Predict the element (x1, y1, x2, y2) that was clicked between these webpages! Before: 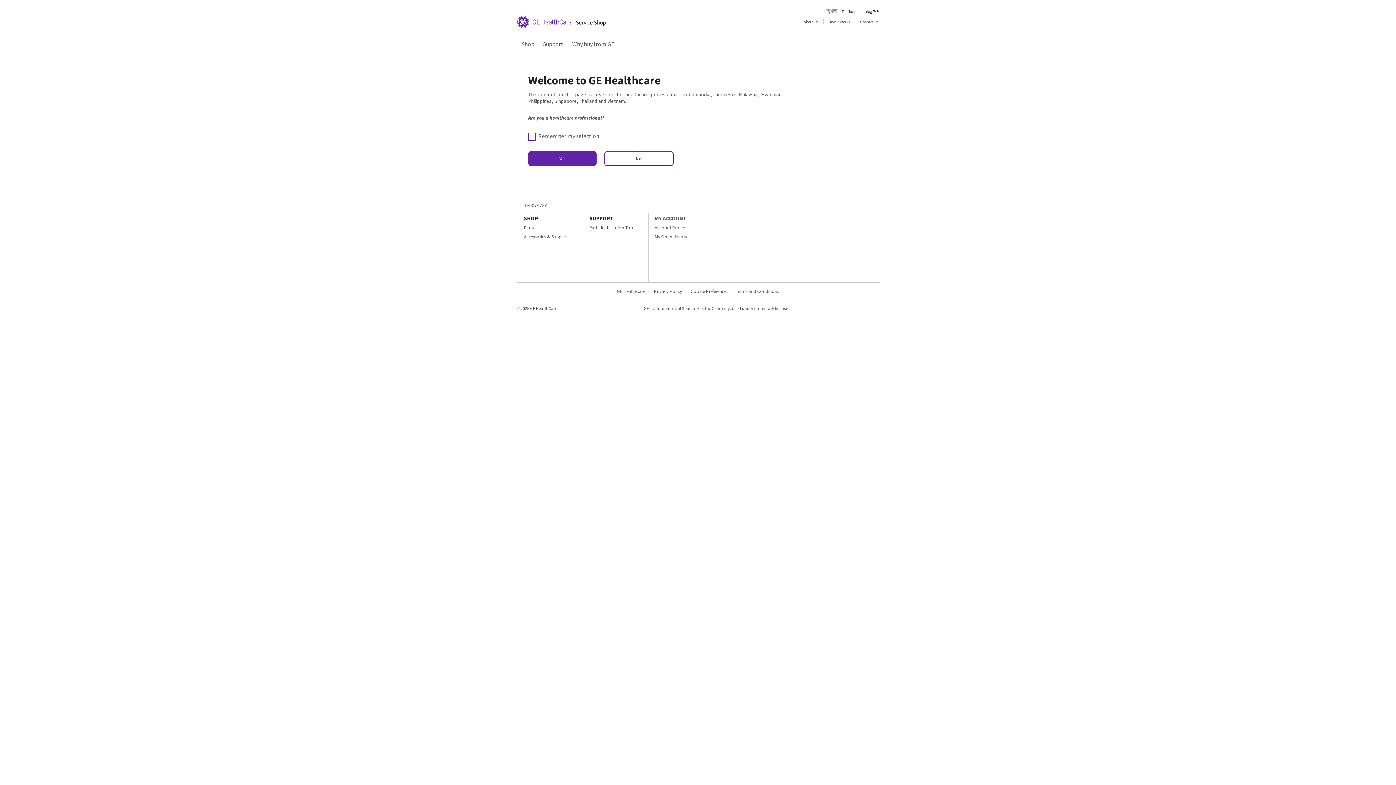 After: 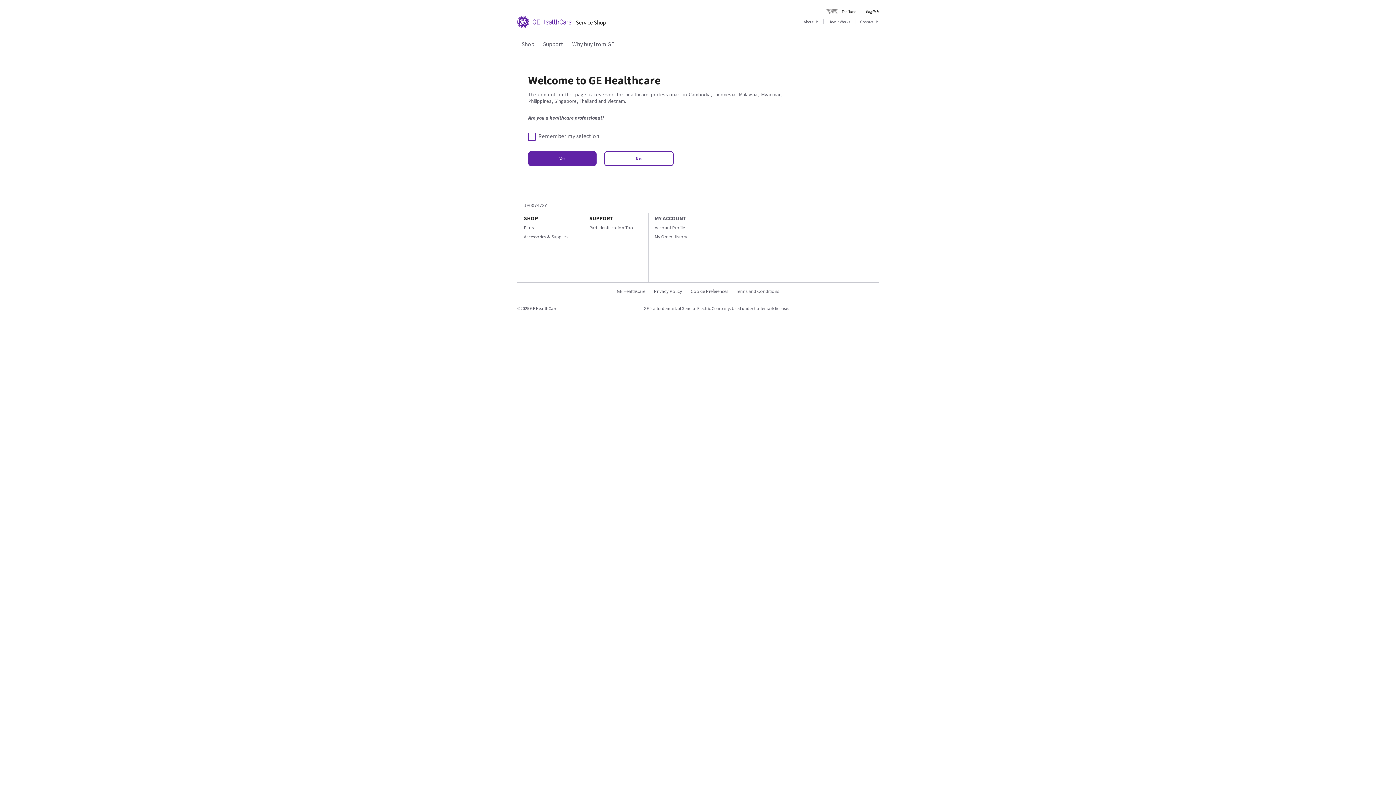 Action: bbox: (654, 214, 686, 221) label: MY ACCOUNT